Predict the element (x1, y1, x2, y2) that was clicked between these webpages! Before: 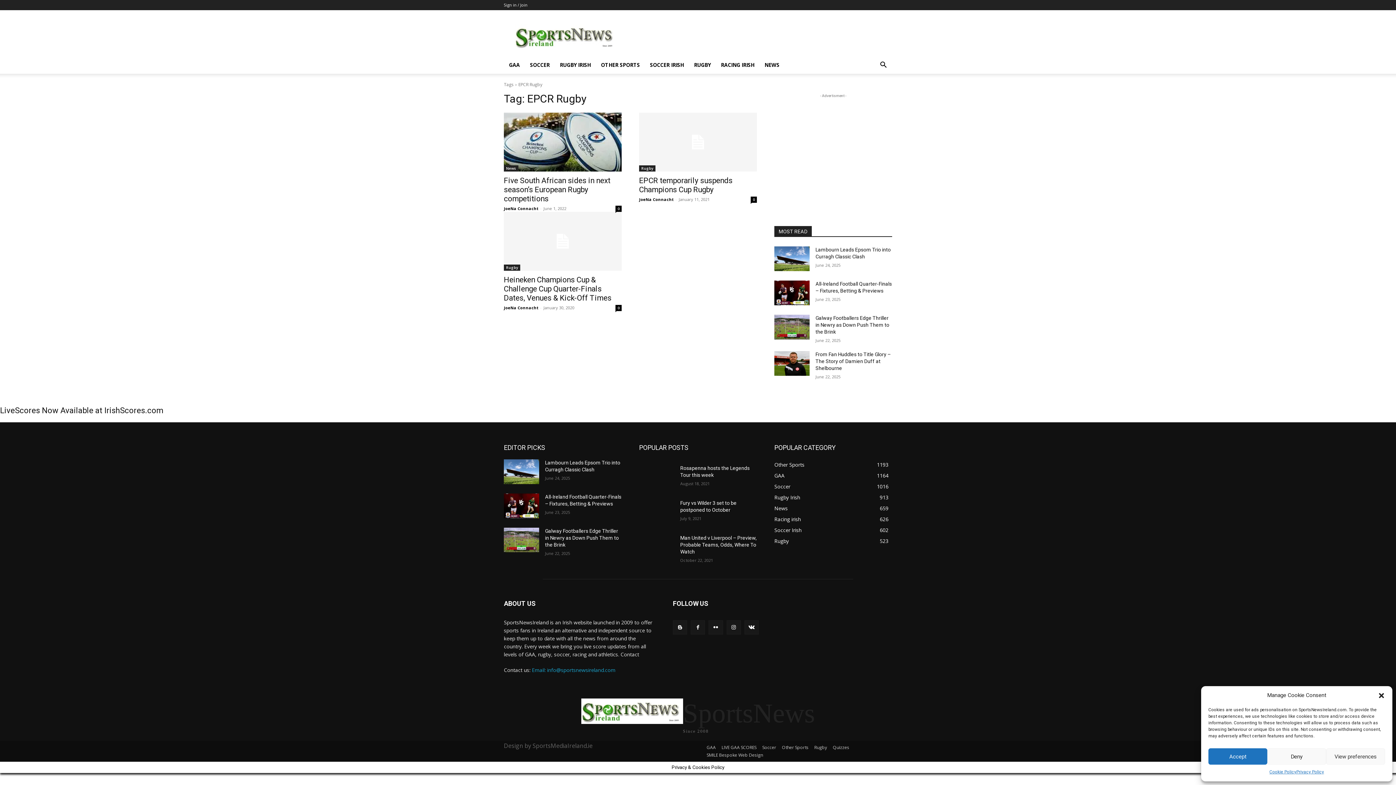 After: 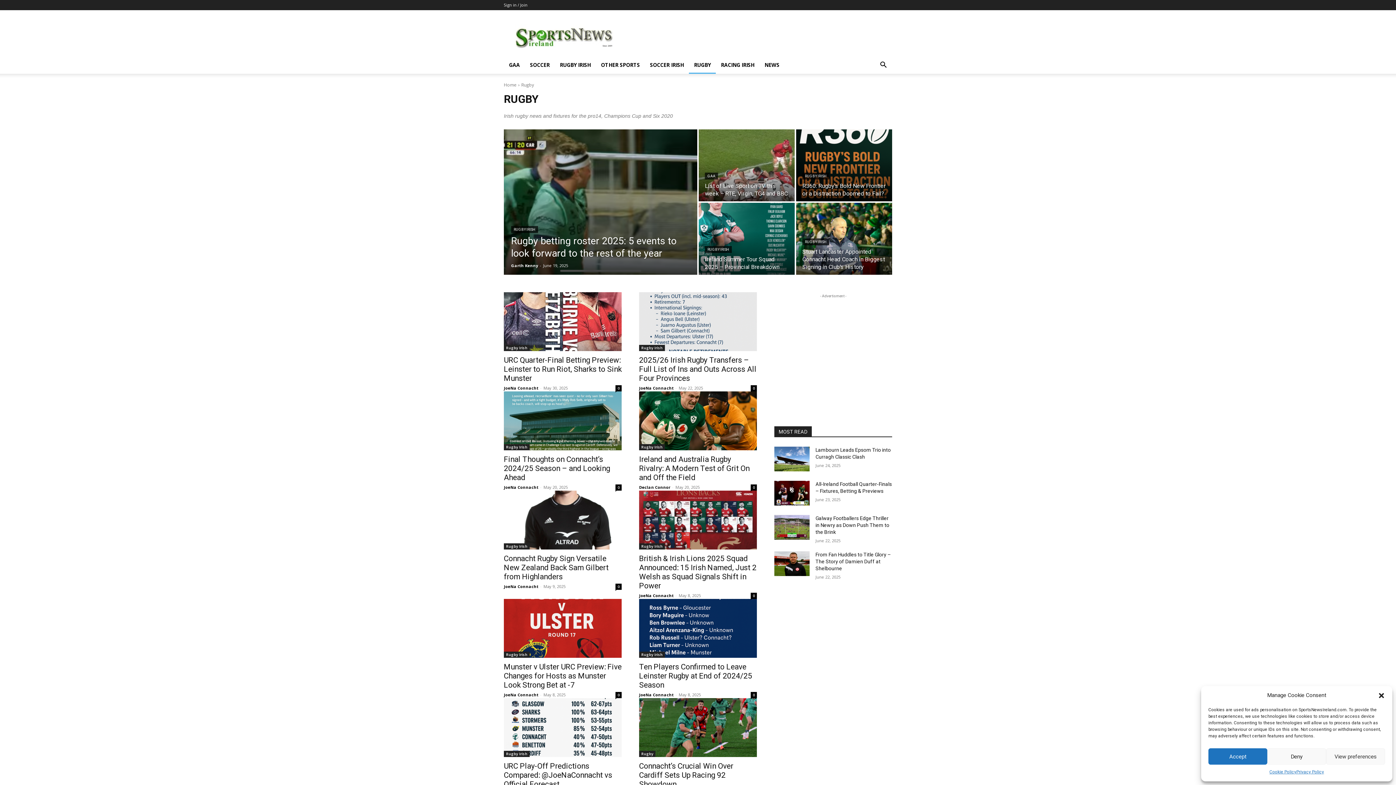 Action: bbox: (639, 165, 655, 171) label: Rugby